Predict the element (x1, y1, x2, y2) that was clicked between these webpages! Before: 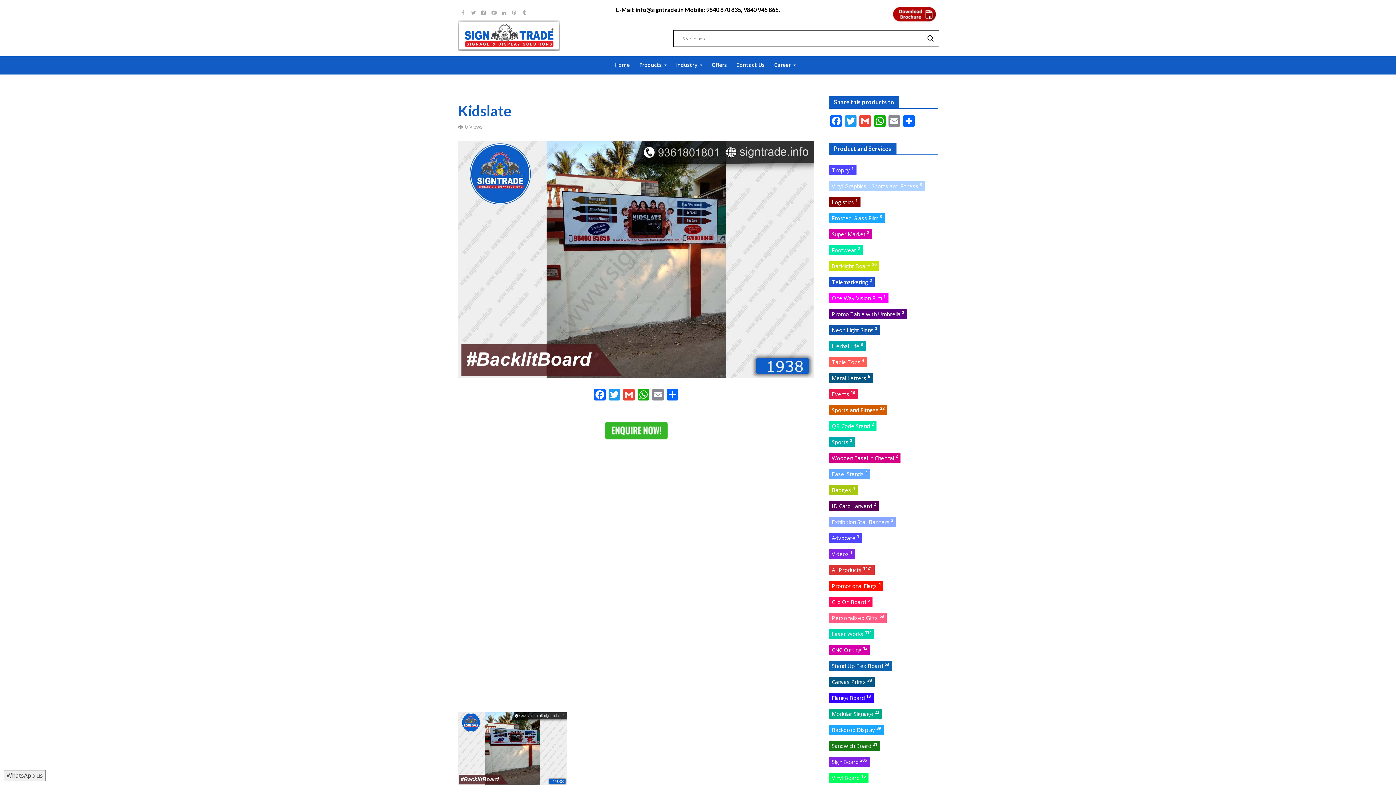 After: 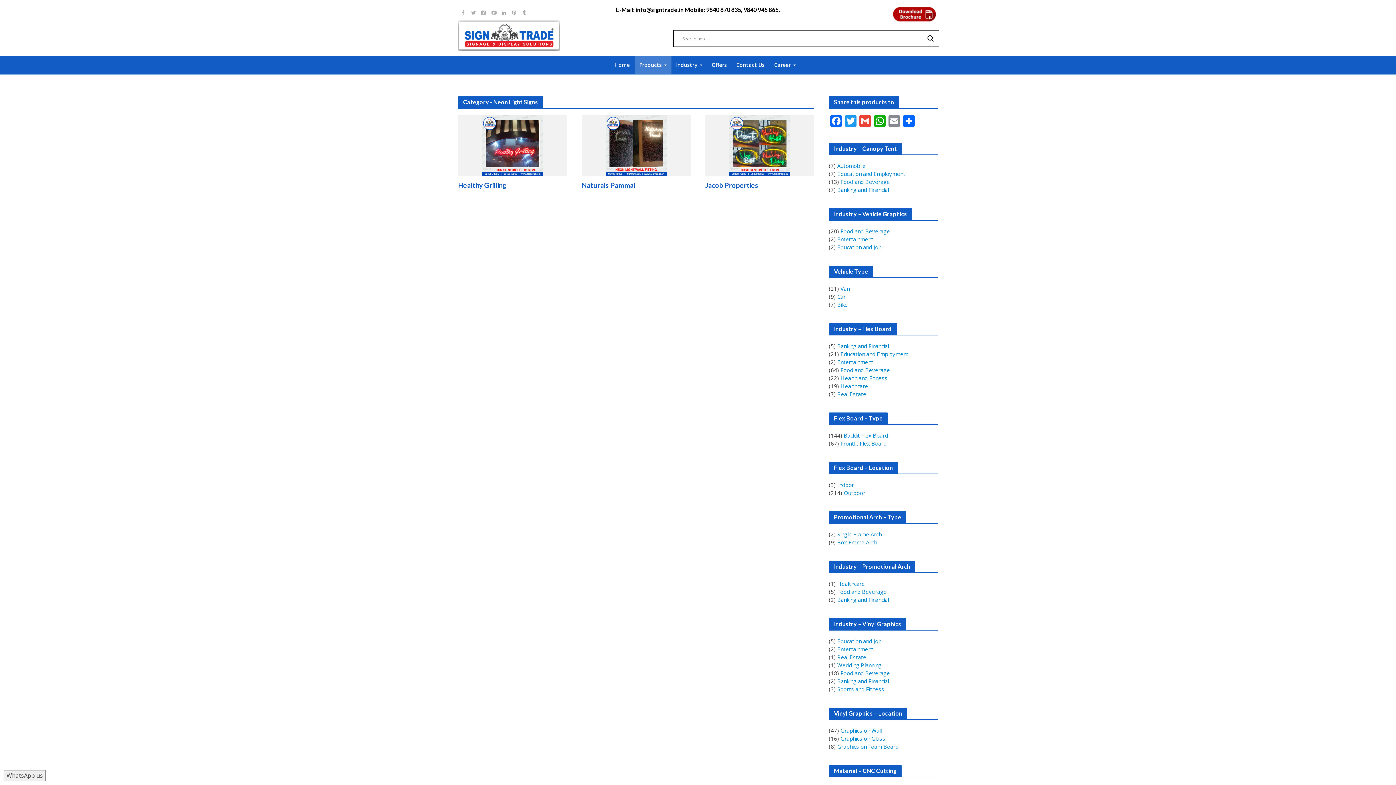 Action: bbox: (829, 325, 880, 335) label: Neon Light Signs 3